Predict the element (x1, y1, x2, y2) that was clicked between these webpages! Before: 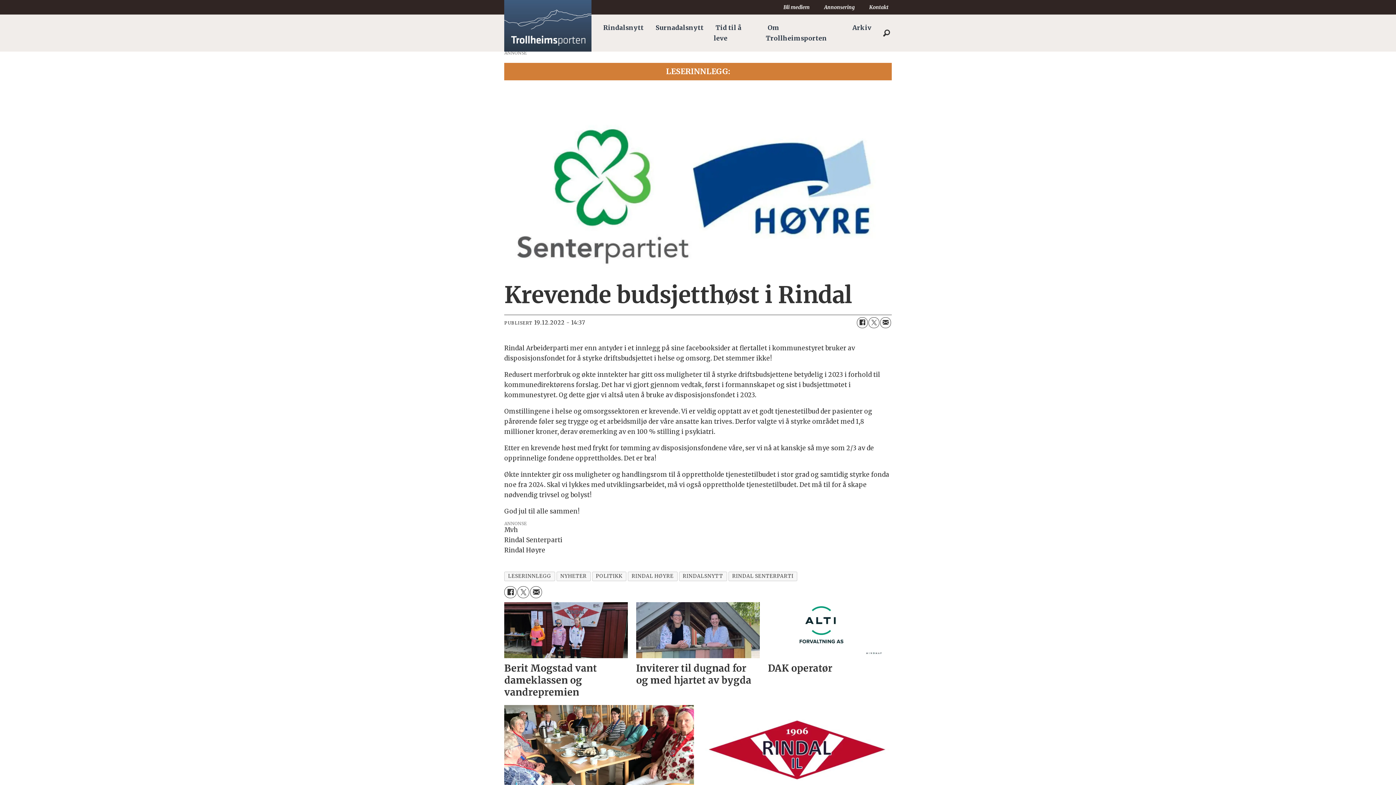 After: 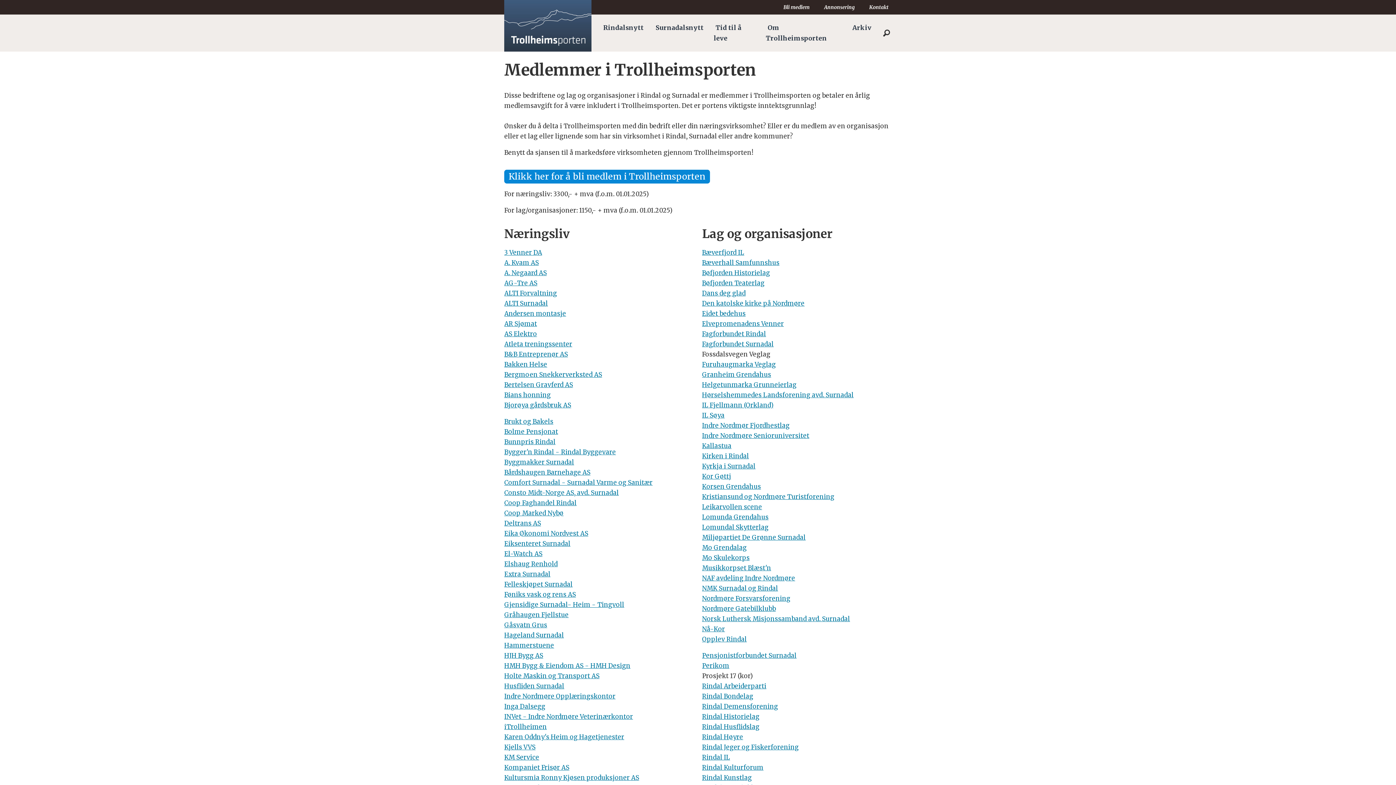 Action: bbox: (783, 4, 809, 10) label: Bli medlem